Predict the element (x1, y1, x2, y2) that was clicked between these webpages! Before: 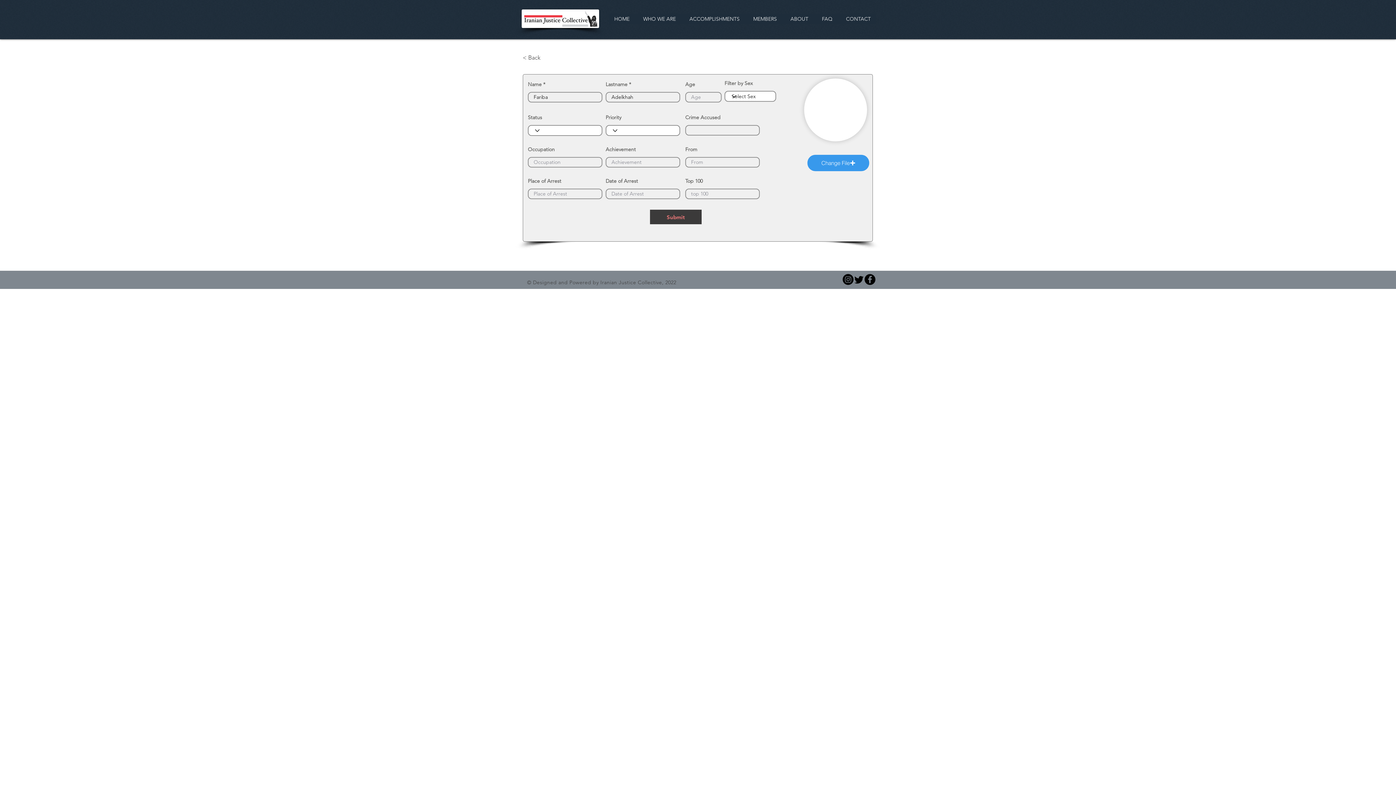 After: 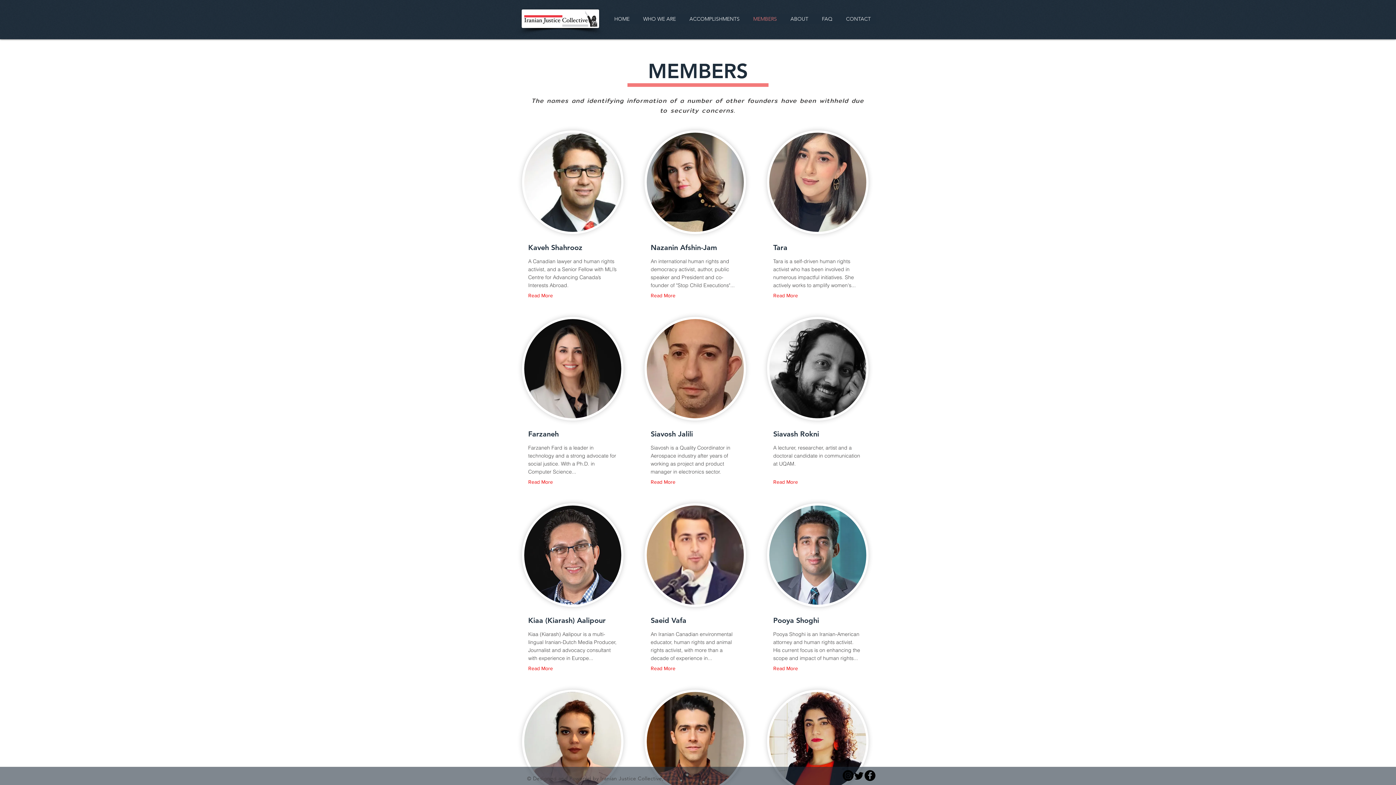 Action: bbox: (748, 13, 782, 24) label: MEMBERS